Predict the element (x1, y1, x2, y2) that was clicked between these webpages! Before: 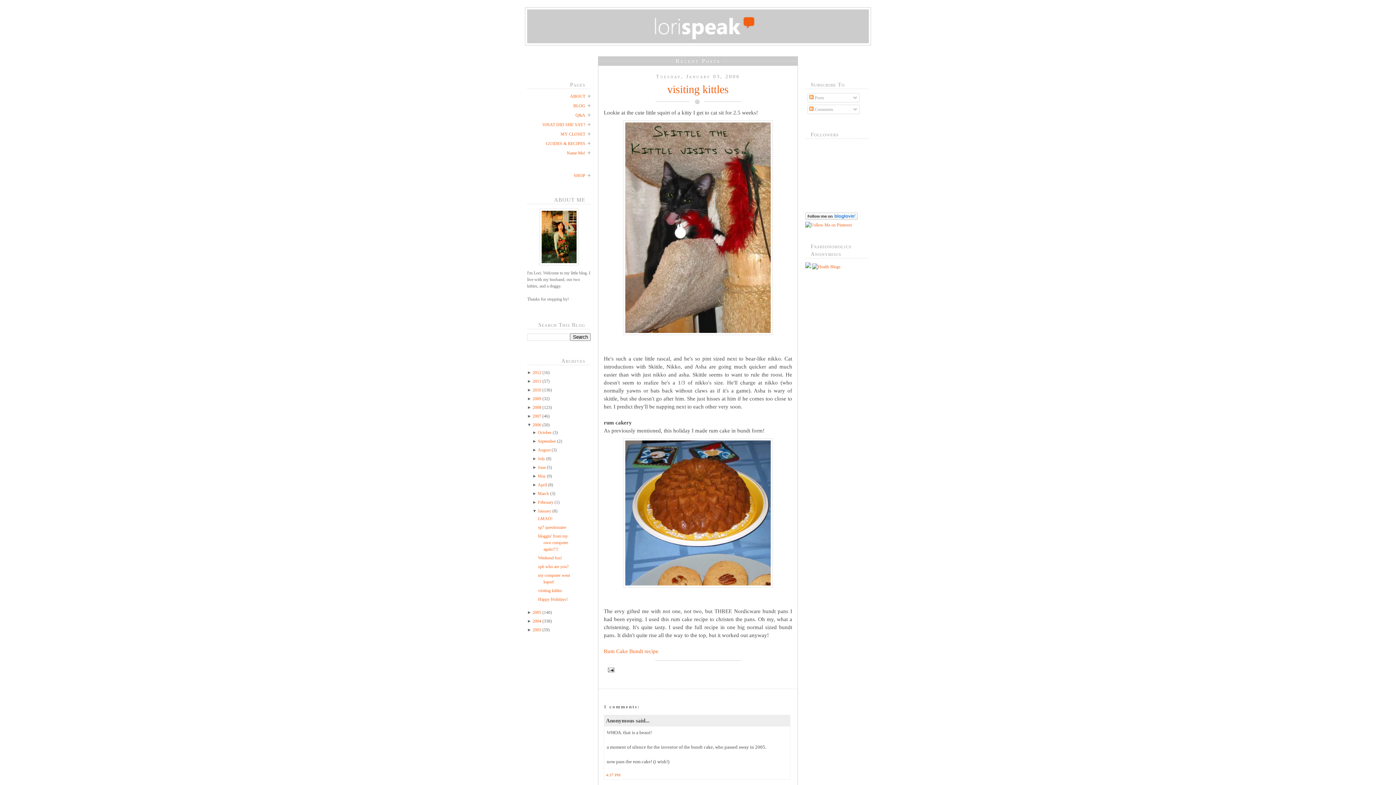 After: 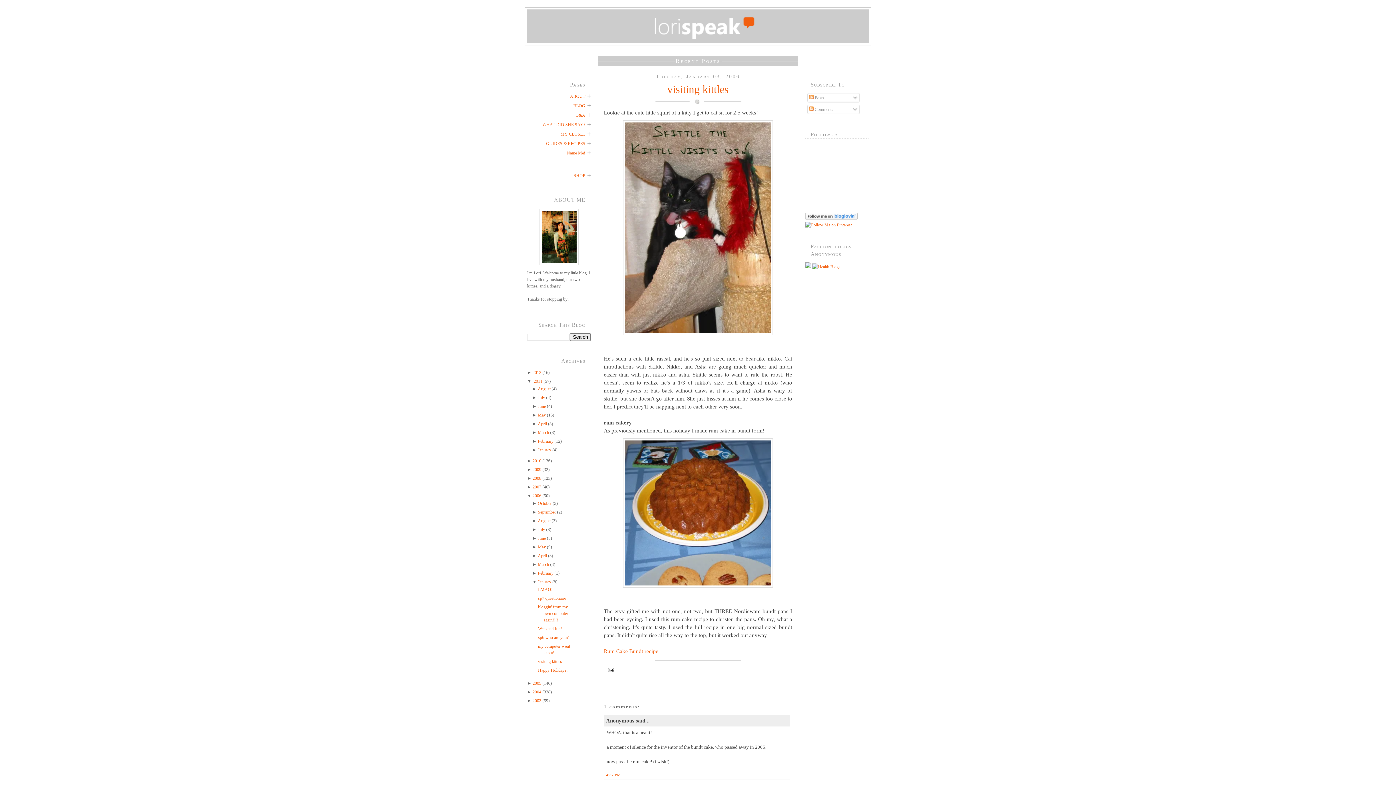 Action: label: ►  bbox: (527, 378, 532, 384)